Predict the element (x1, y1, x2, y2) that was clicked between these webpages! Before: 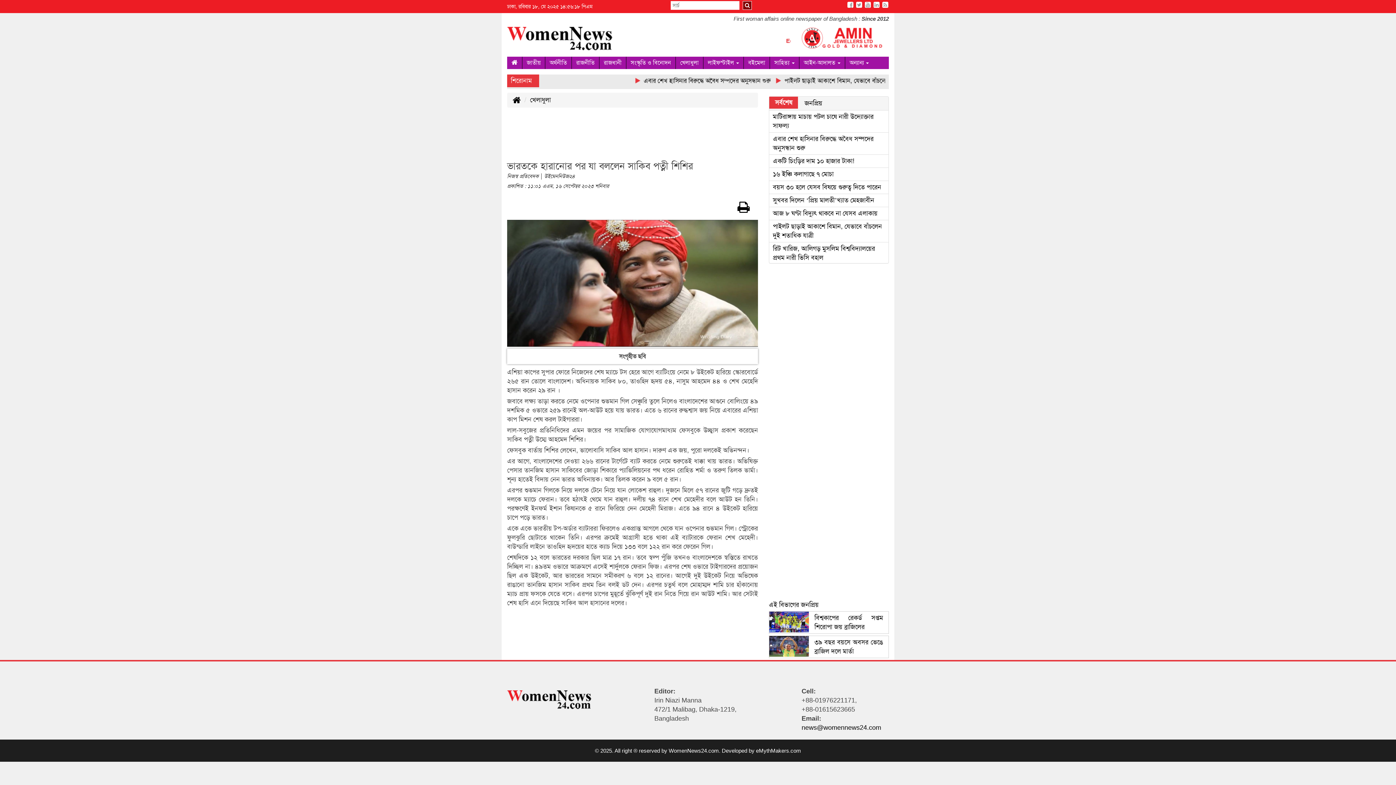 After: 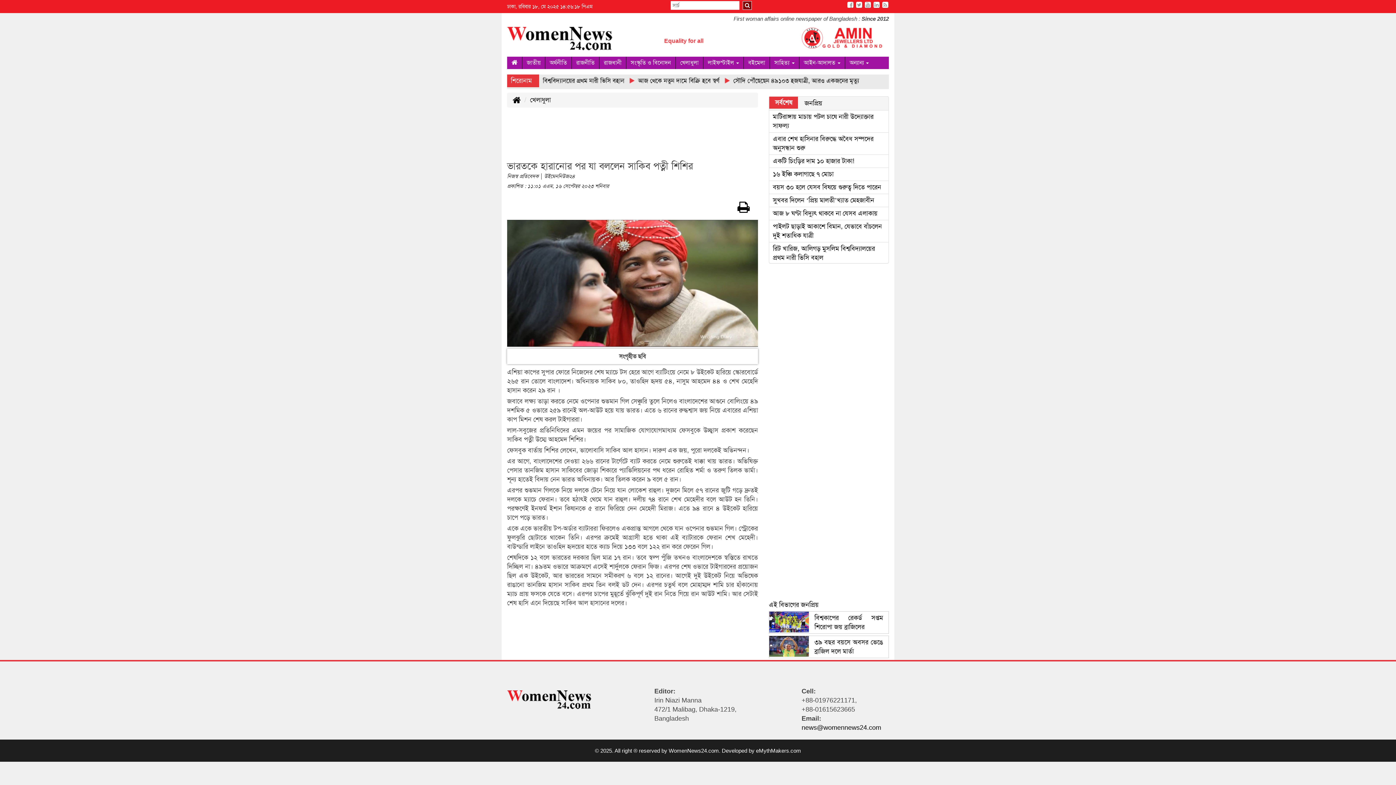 Action: bbox: (856, 1, 862, 8)